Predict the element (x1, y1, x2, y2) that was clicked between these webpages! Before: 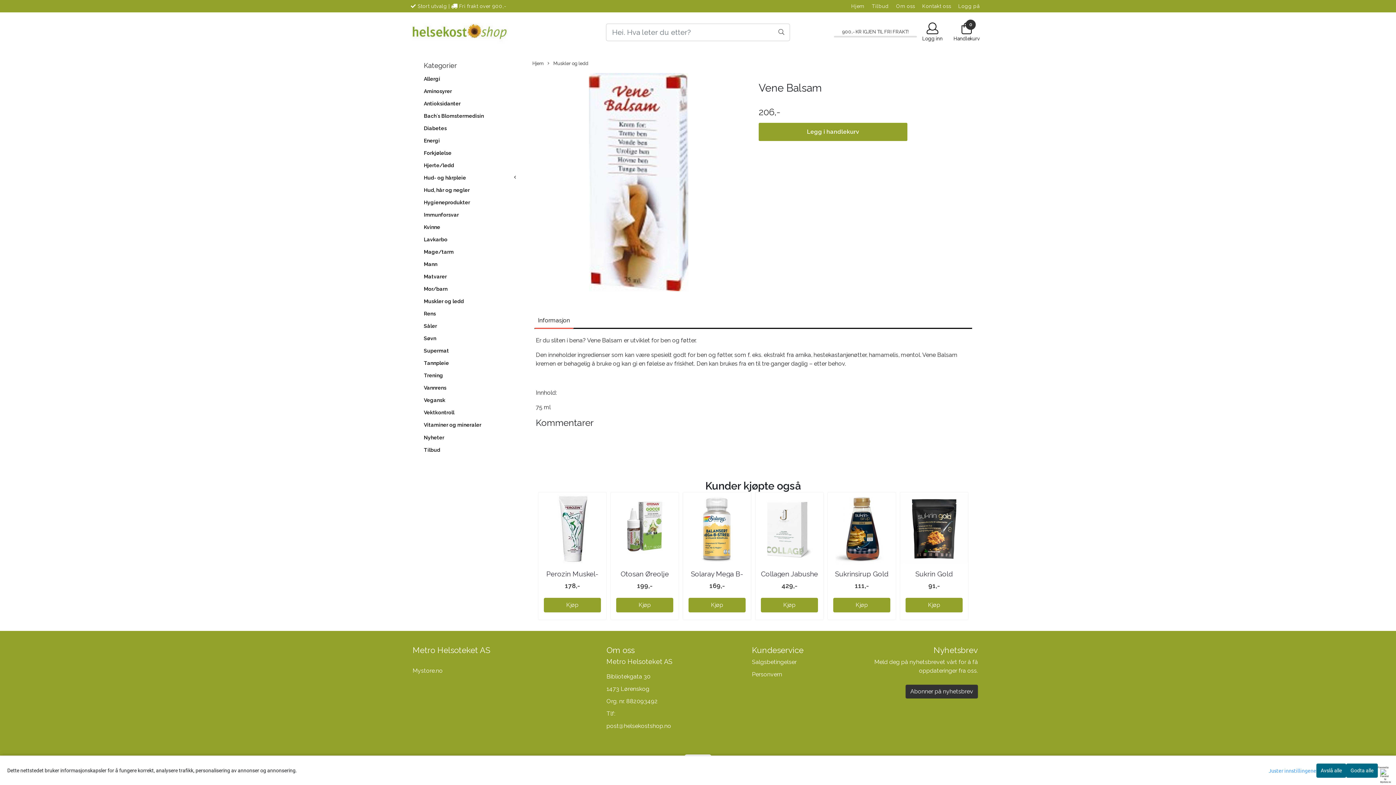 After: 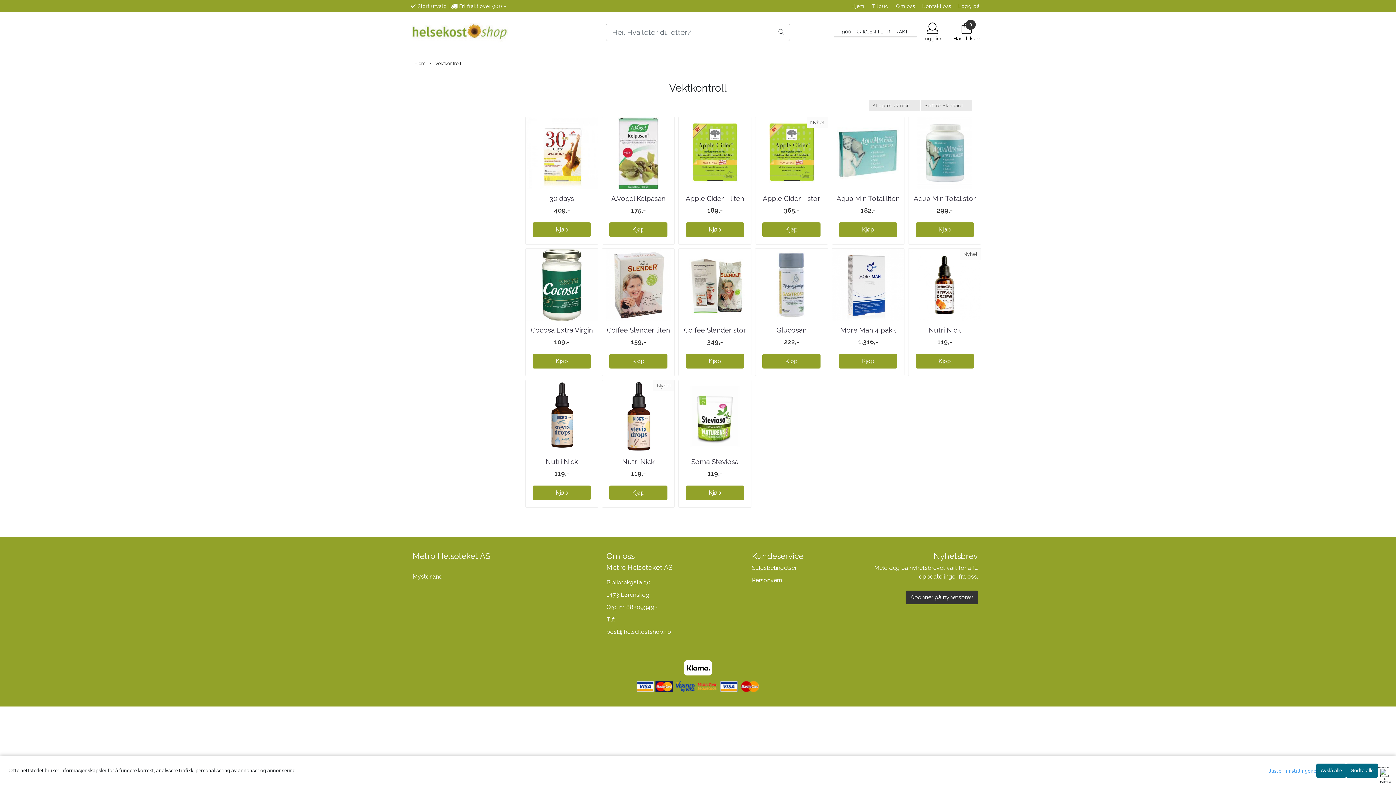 Action: label: Vektkontroll bbox: (424, 409, 454, 415)